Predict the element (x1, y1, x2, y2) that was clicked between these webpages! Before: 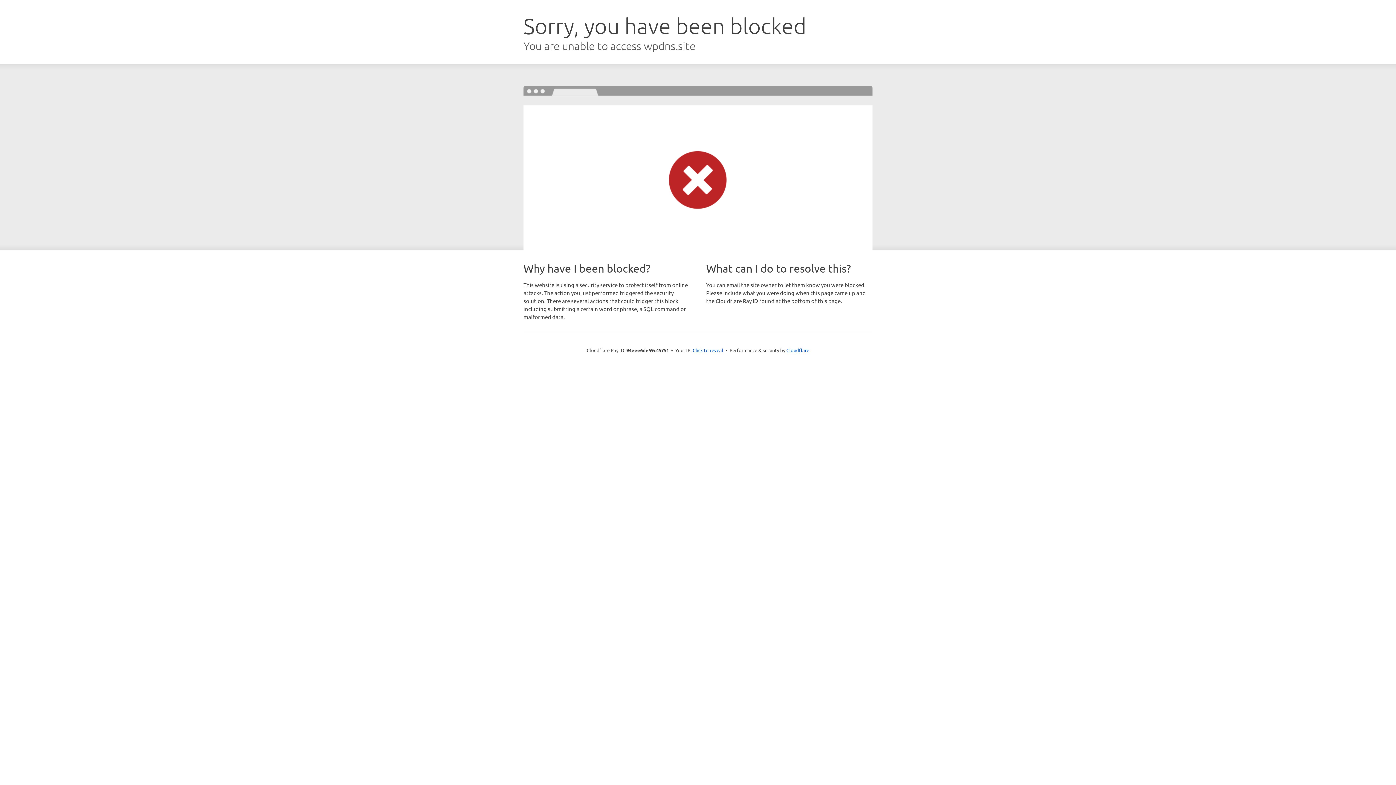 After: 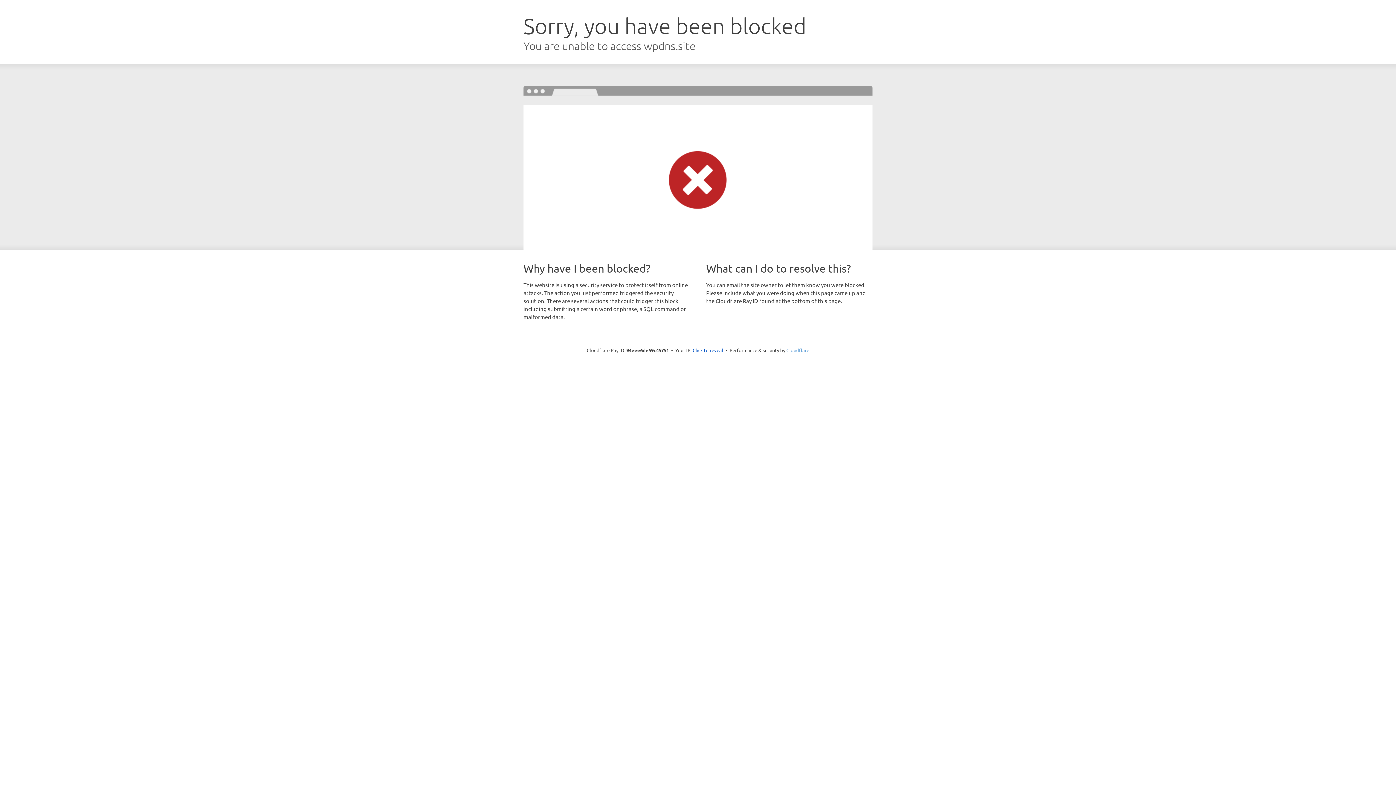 Action: bbox: (786, 347, 809, 353) label: Cloudflare